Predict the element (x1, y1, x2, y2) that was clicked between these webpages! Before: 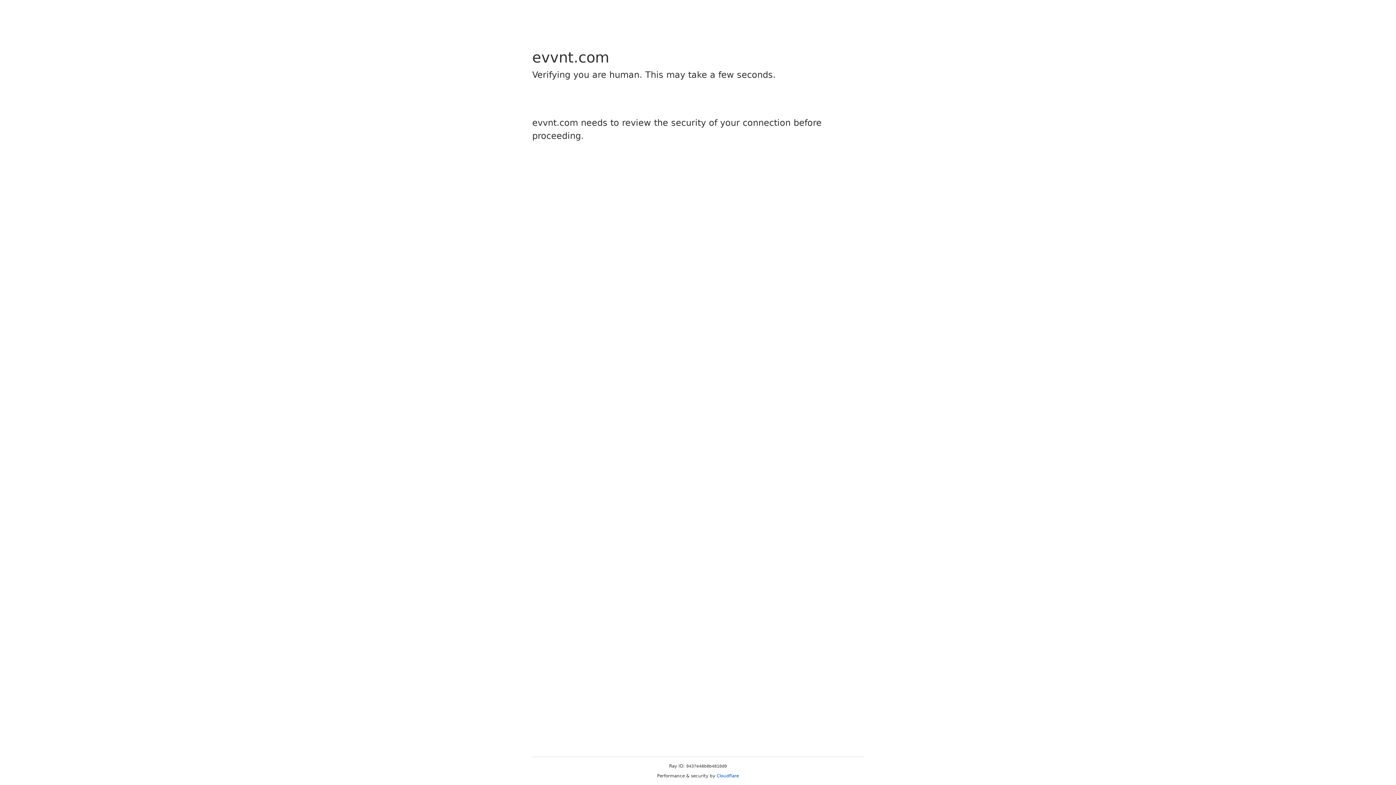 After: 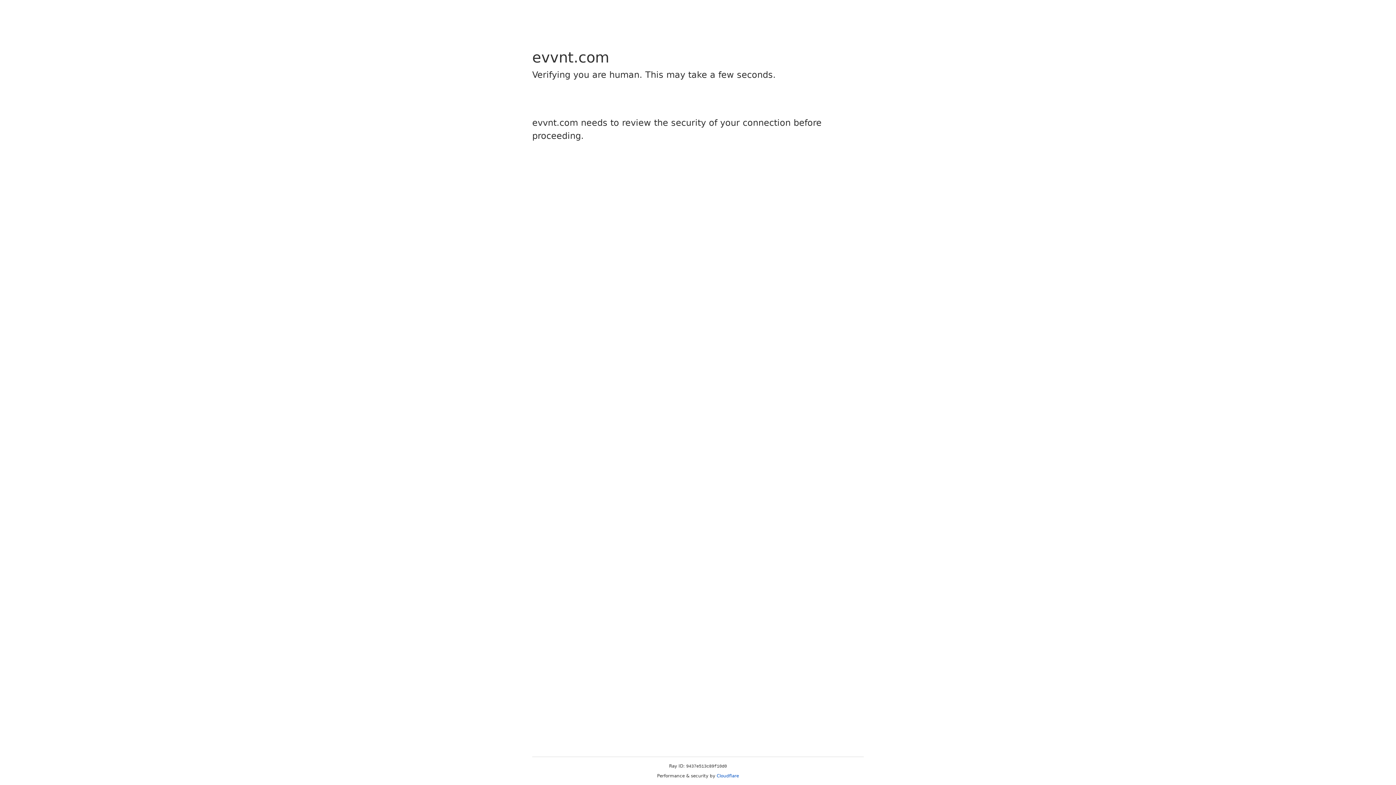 Action: label: Cloudflare bbox: (716, 773, 739, 778)